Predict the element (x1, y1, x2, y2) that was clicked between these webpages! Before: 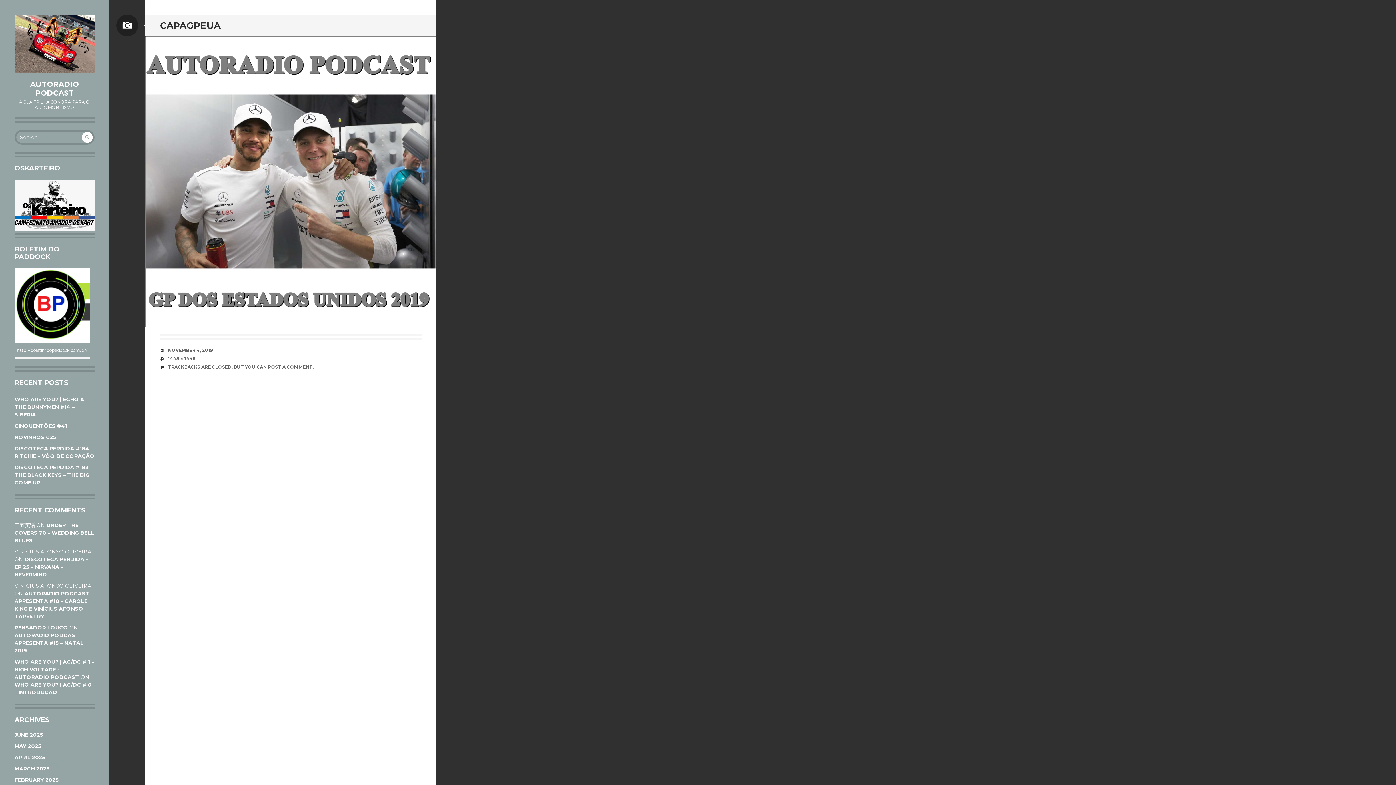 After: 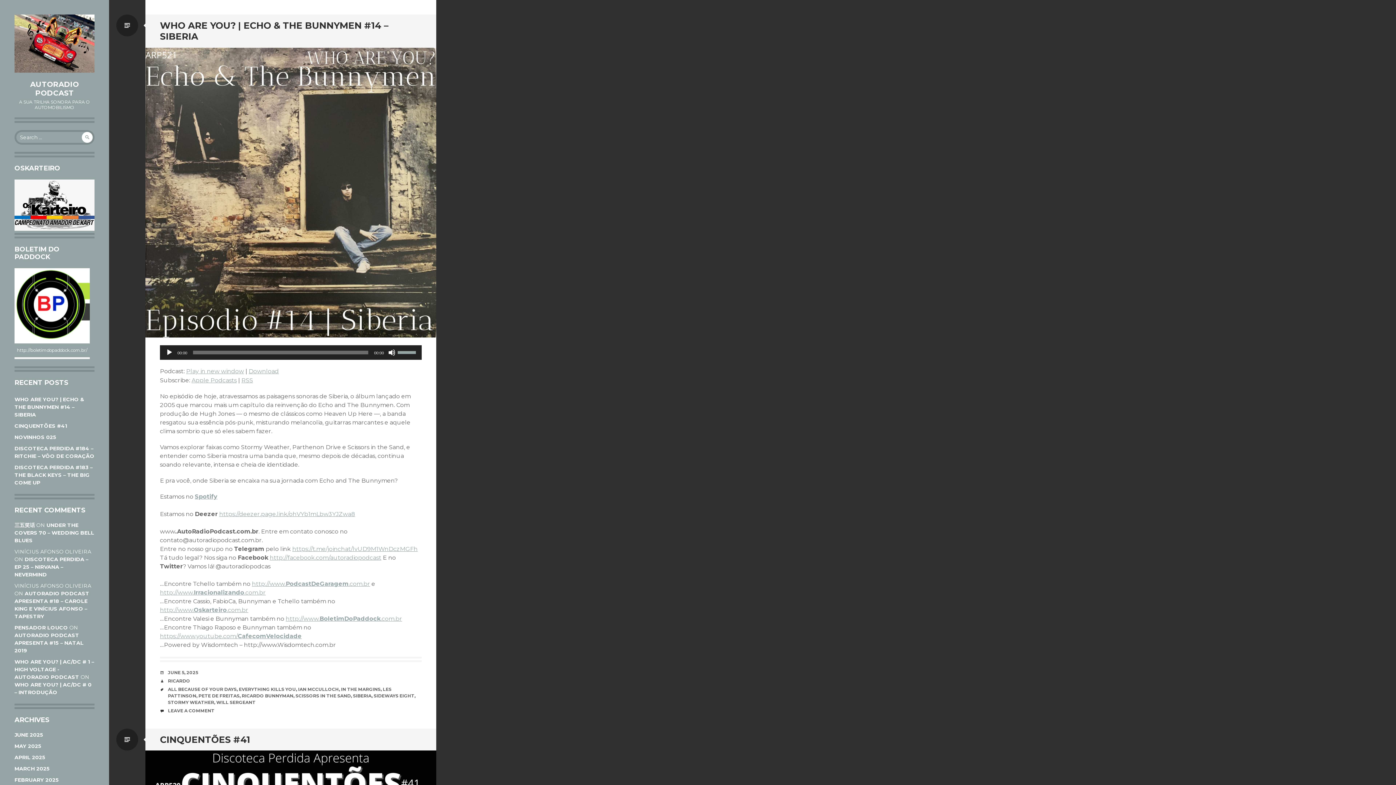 Action: bbox: (14, 79, 94, 97) label: AUTORADIO PODCAST